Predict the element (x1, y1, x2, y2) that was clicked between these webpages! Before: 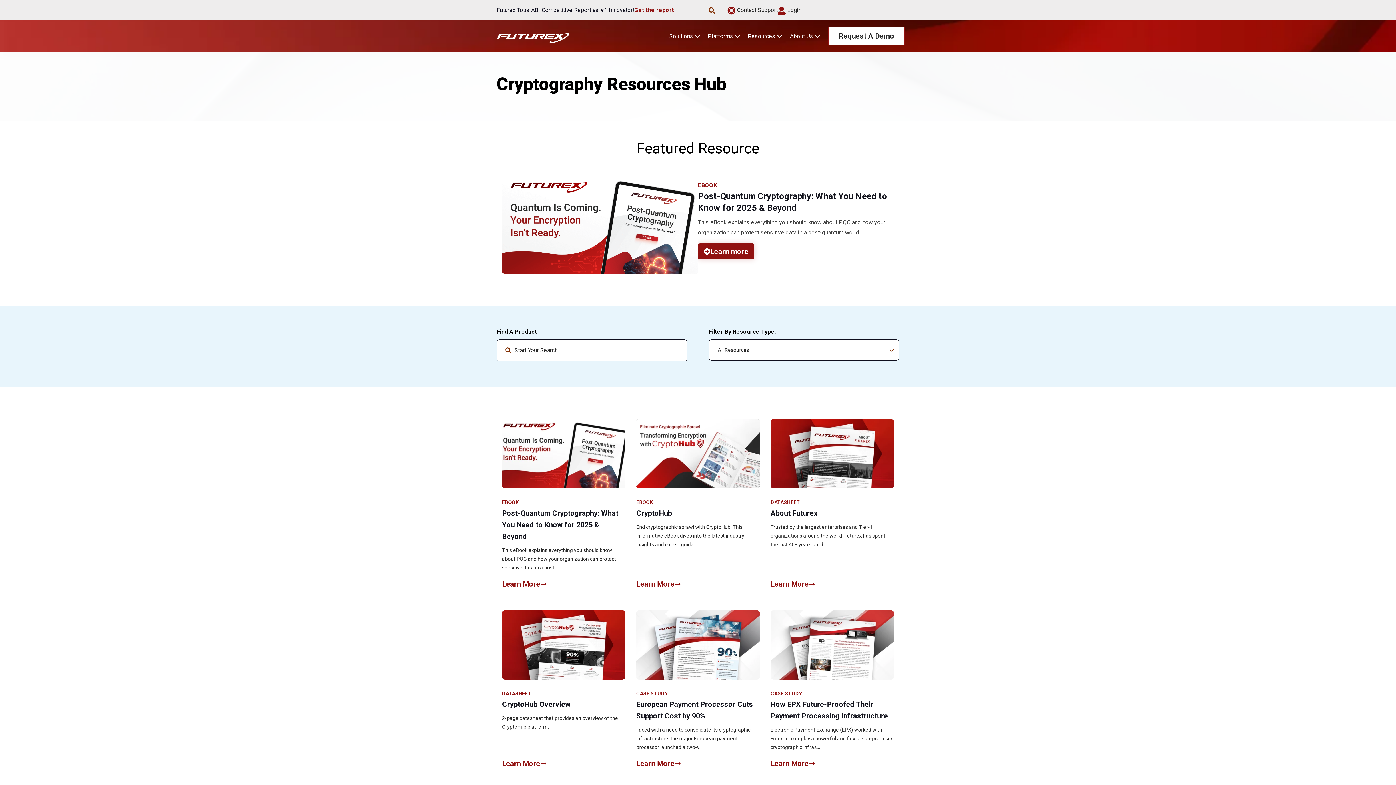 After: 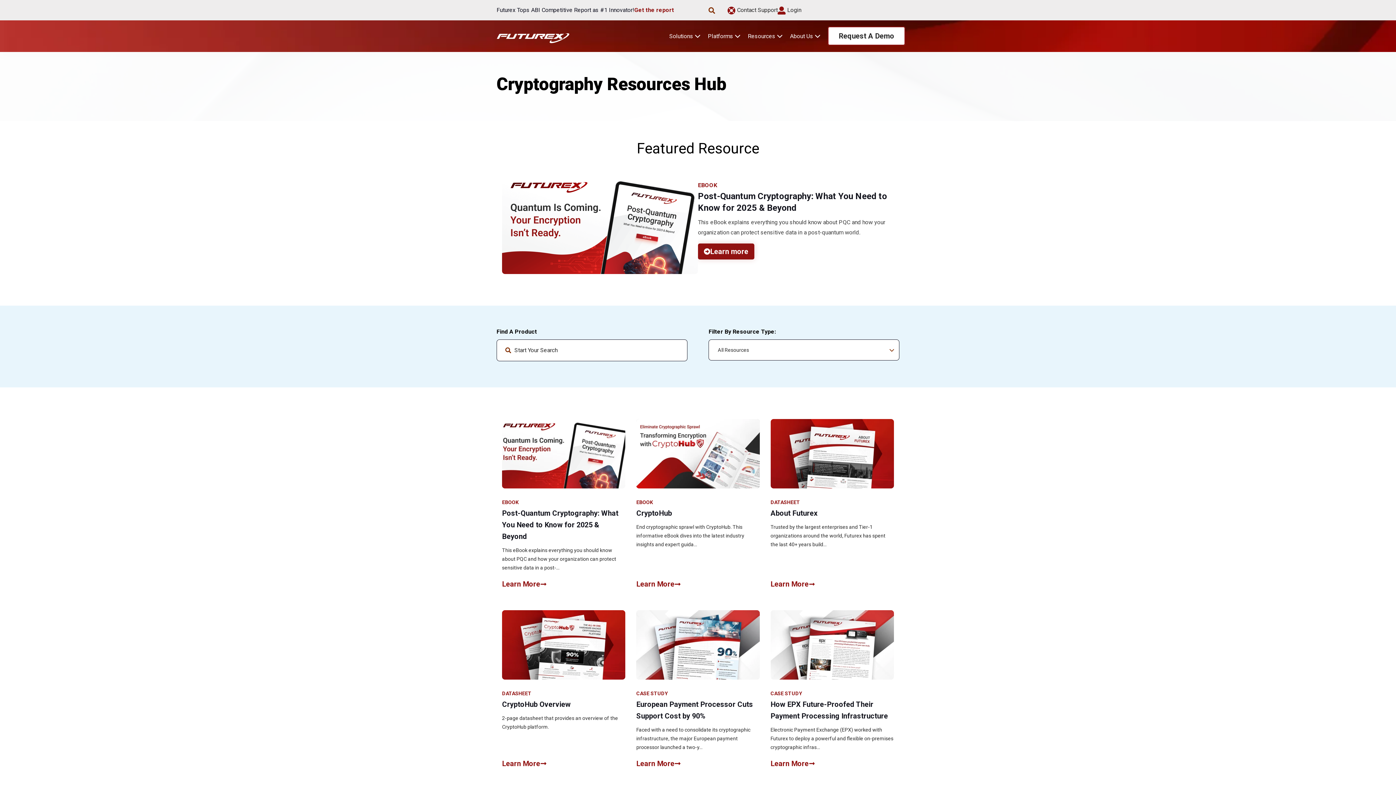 Action: bbox: (770, 419, 894, 599) label: DATASHEET
About Futurex

Trusted by the largest enterprises and Tier-1 organizations around the world, Futurex has spent the last 40+ years build...

Learn More